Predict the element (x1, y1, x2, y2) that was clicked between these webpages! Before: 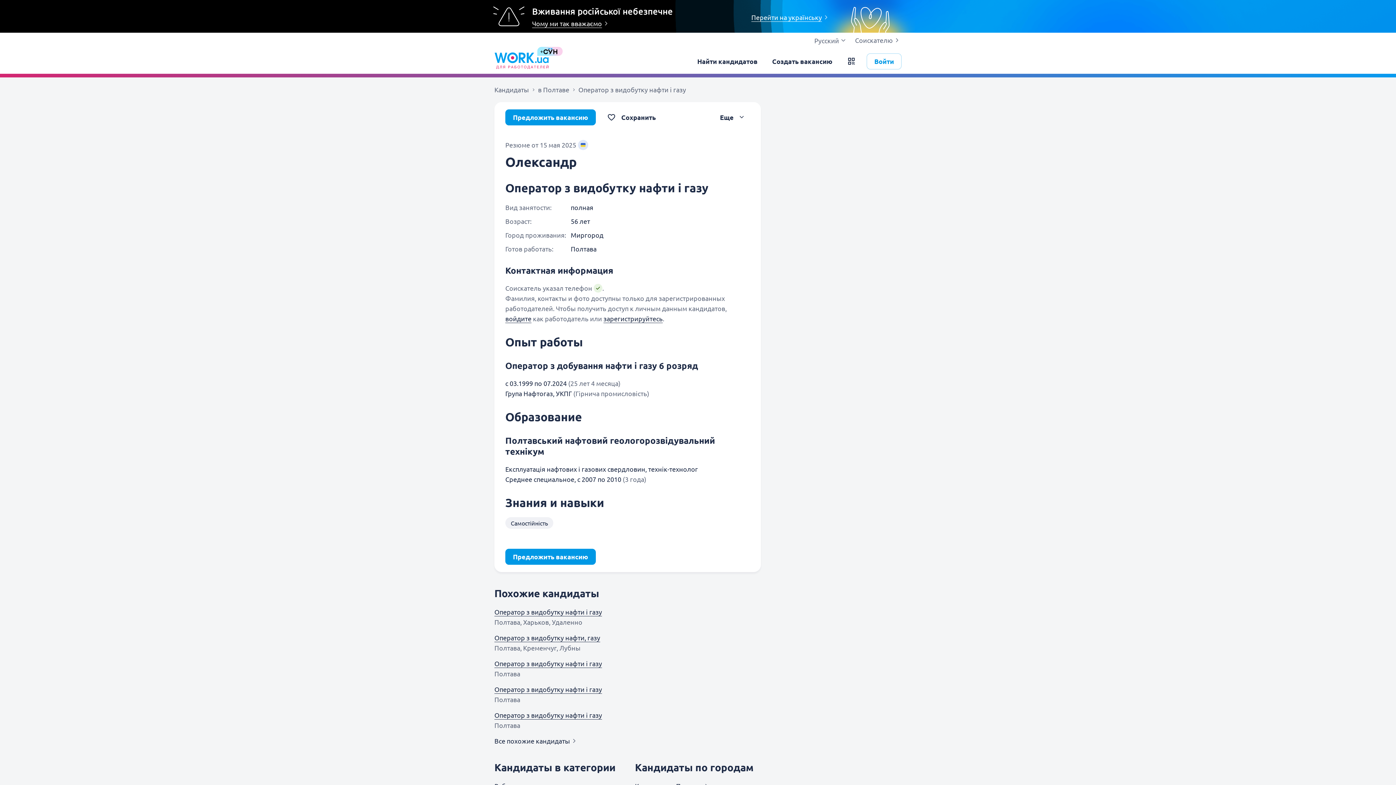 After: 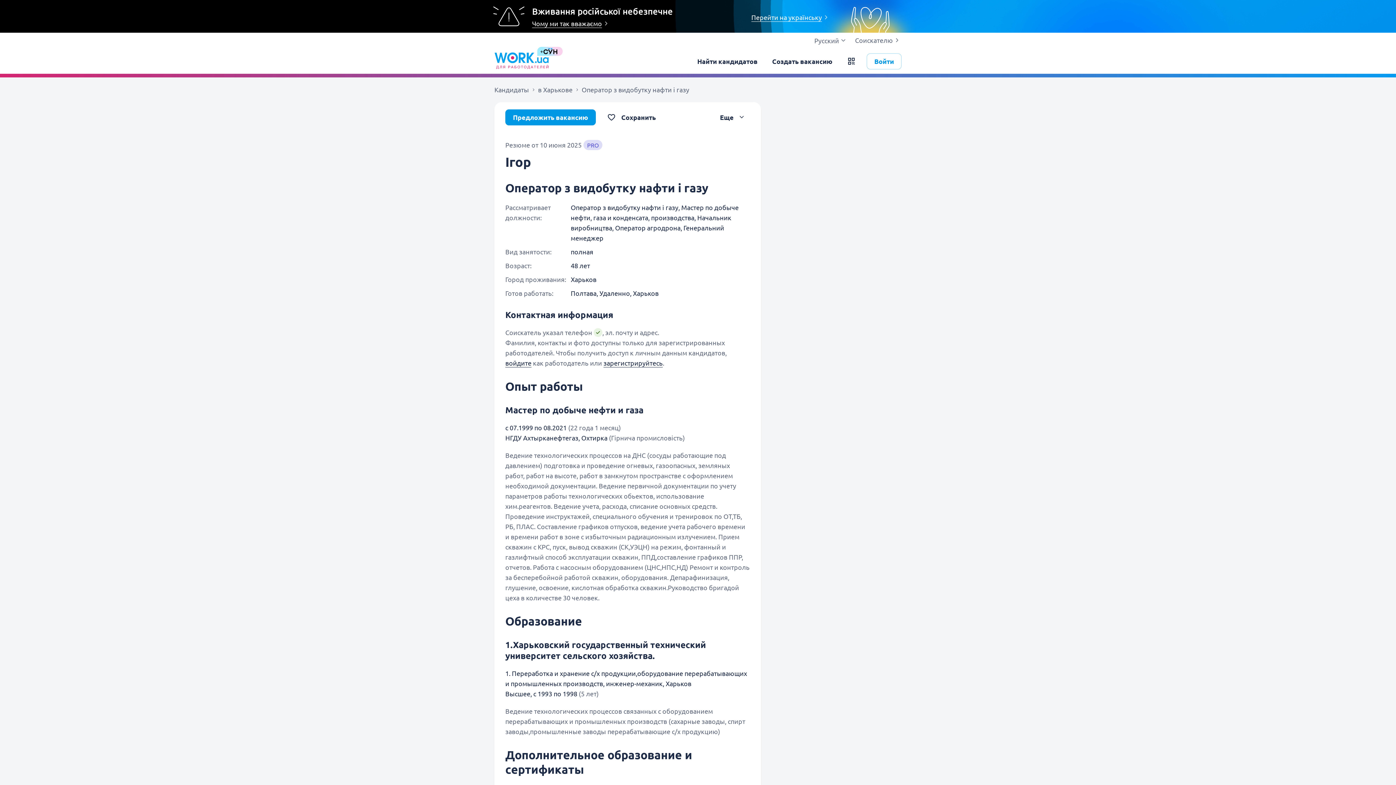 Action: bbox: (494, 608, 602, 616) label: Оператор з видобутку нафти і газу